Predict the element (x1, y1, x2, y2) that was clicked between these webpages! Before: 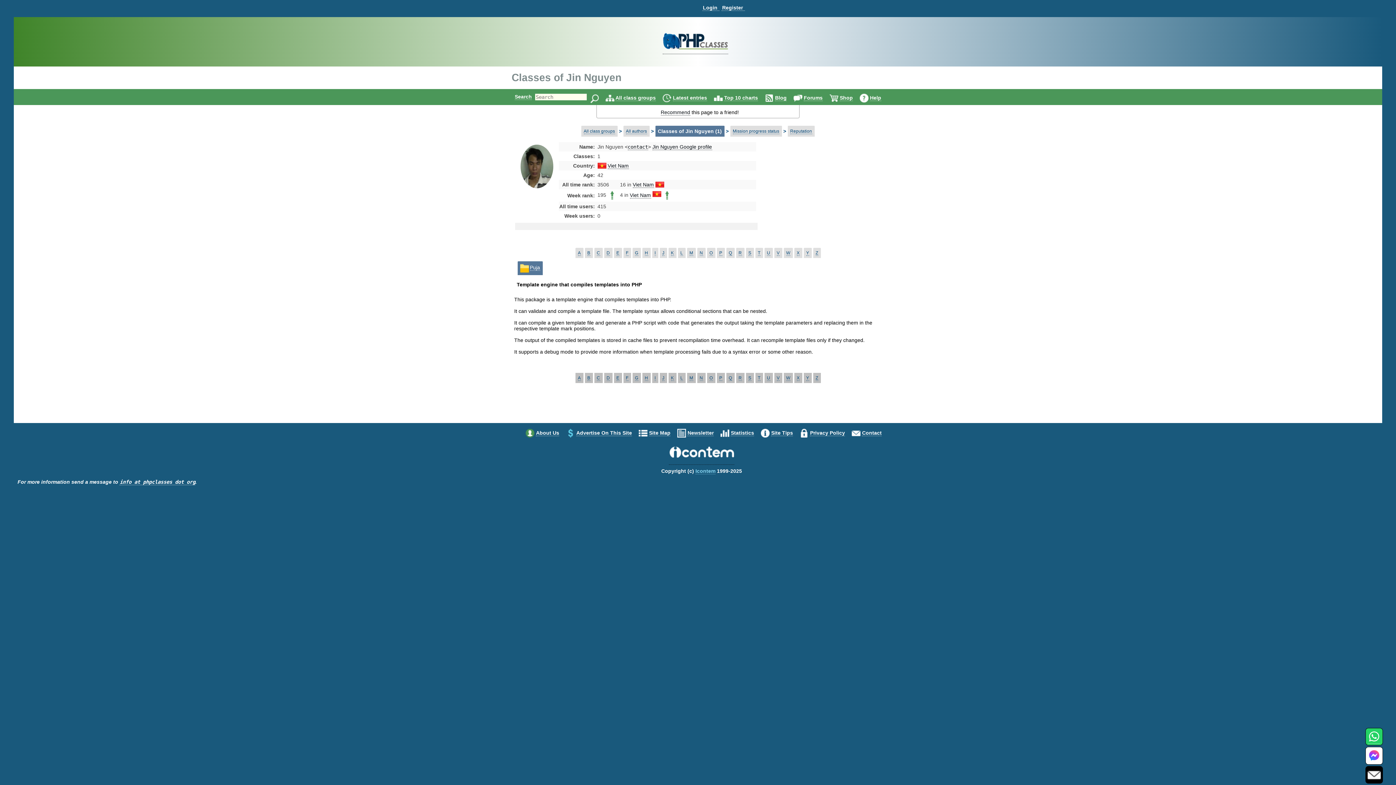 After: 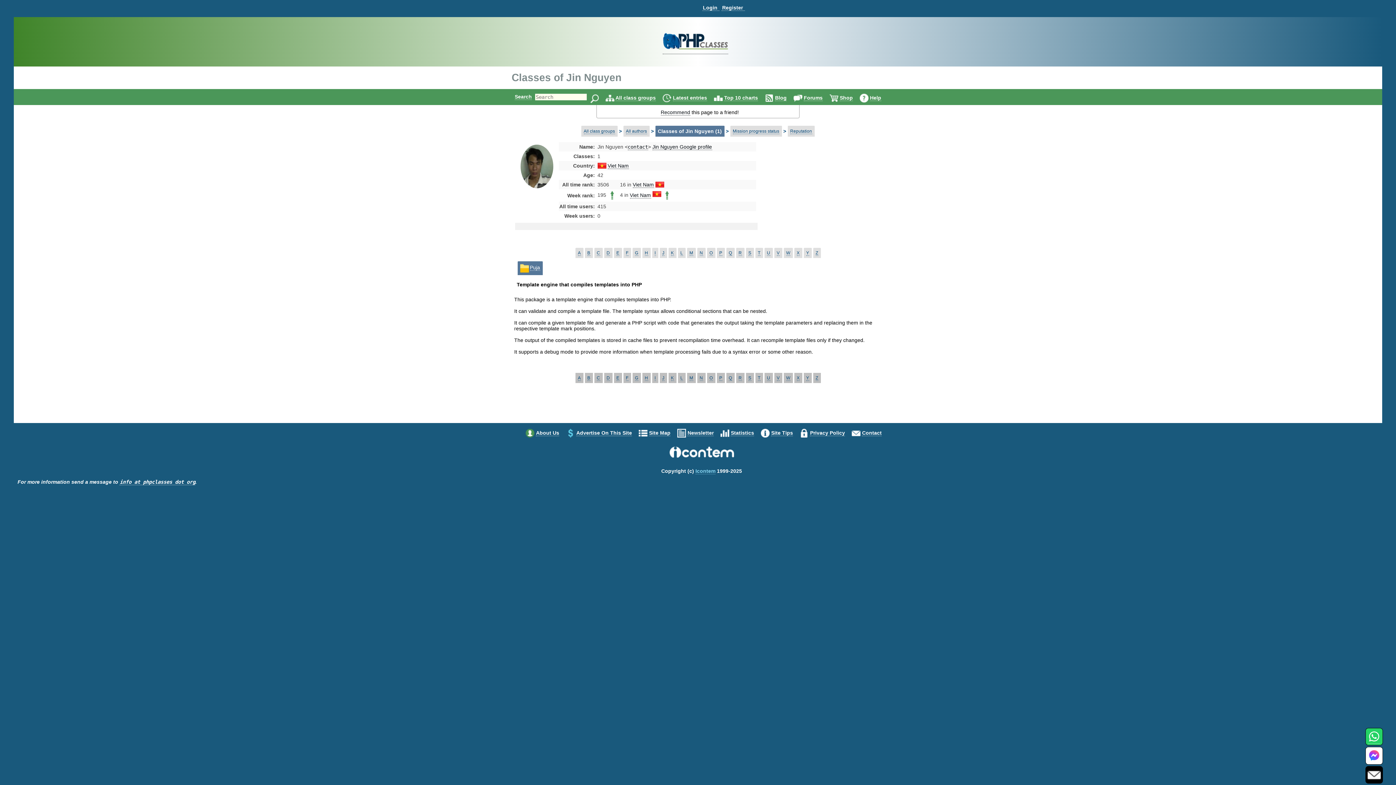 Action: bbox: (669, 458, 734, 465)